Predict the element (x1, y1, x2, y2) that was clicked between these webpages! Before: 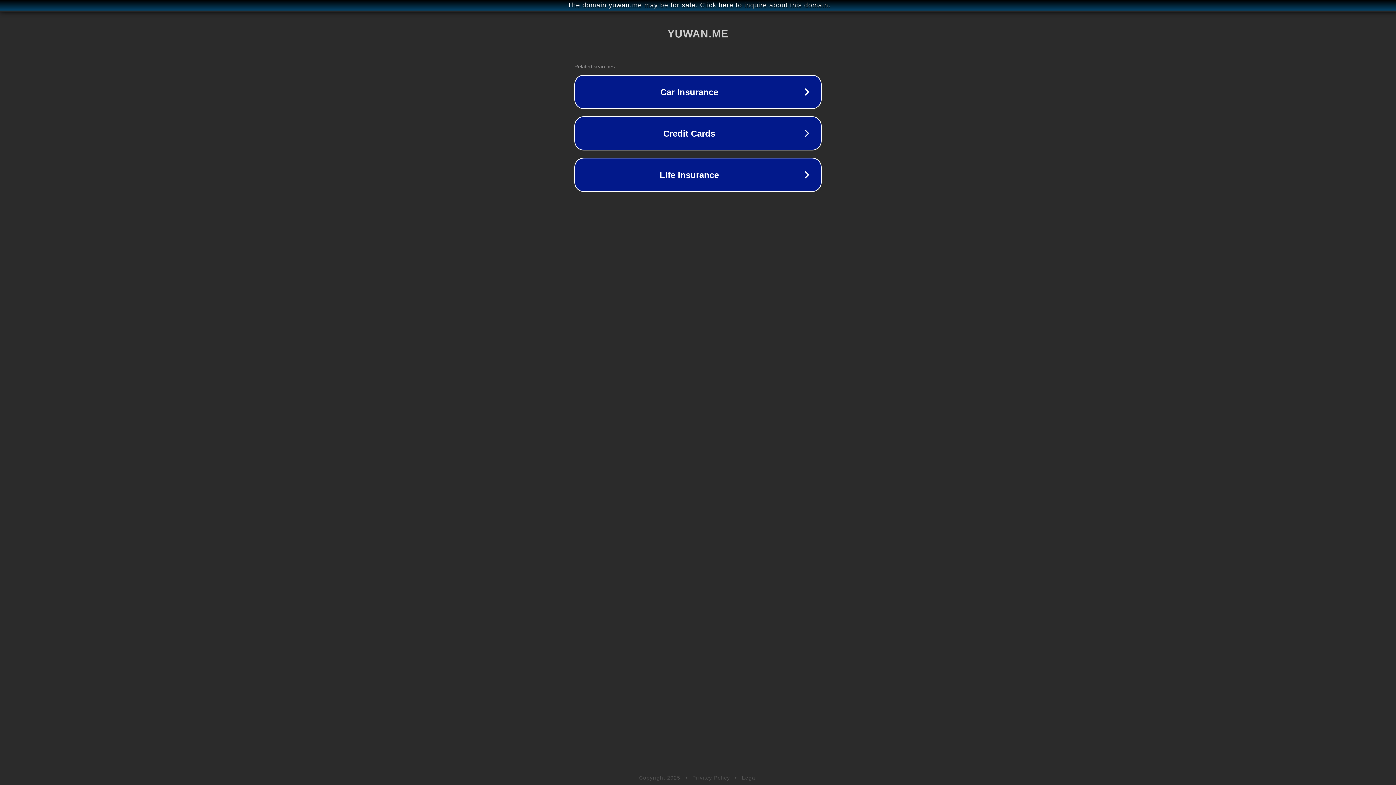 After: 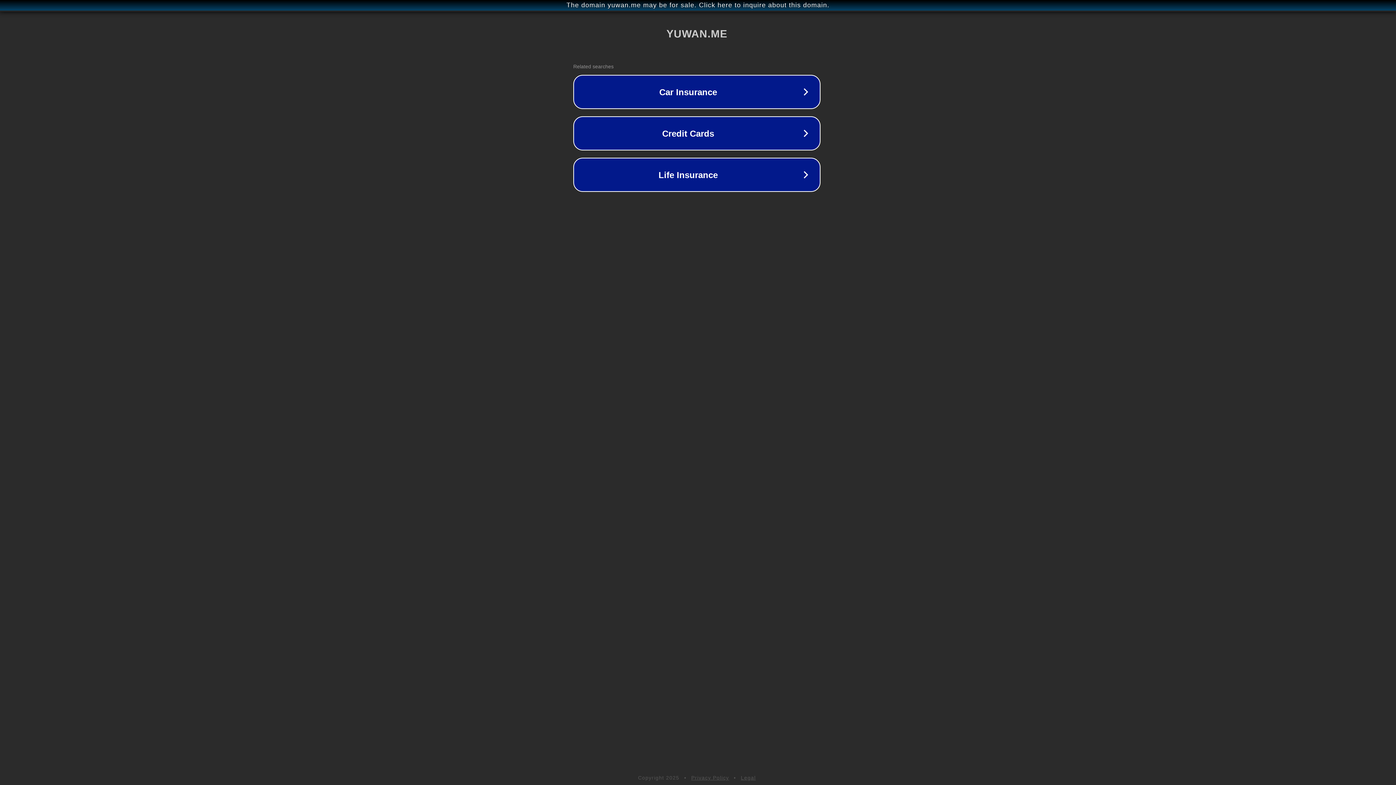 Action: label: The domain yuwan.me may be for sale. Click here to inquire about this domain. bbox: (1, 1, 1397, 9)